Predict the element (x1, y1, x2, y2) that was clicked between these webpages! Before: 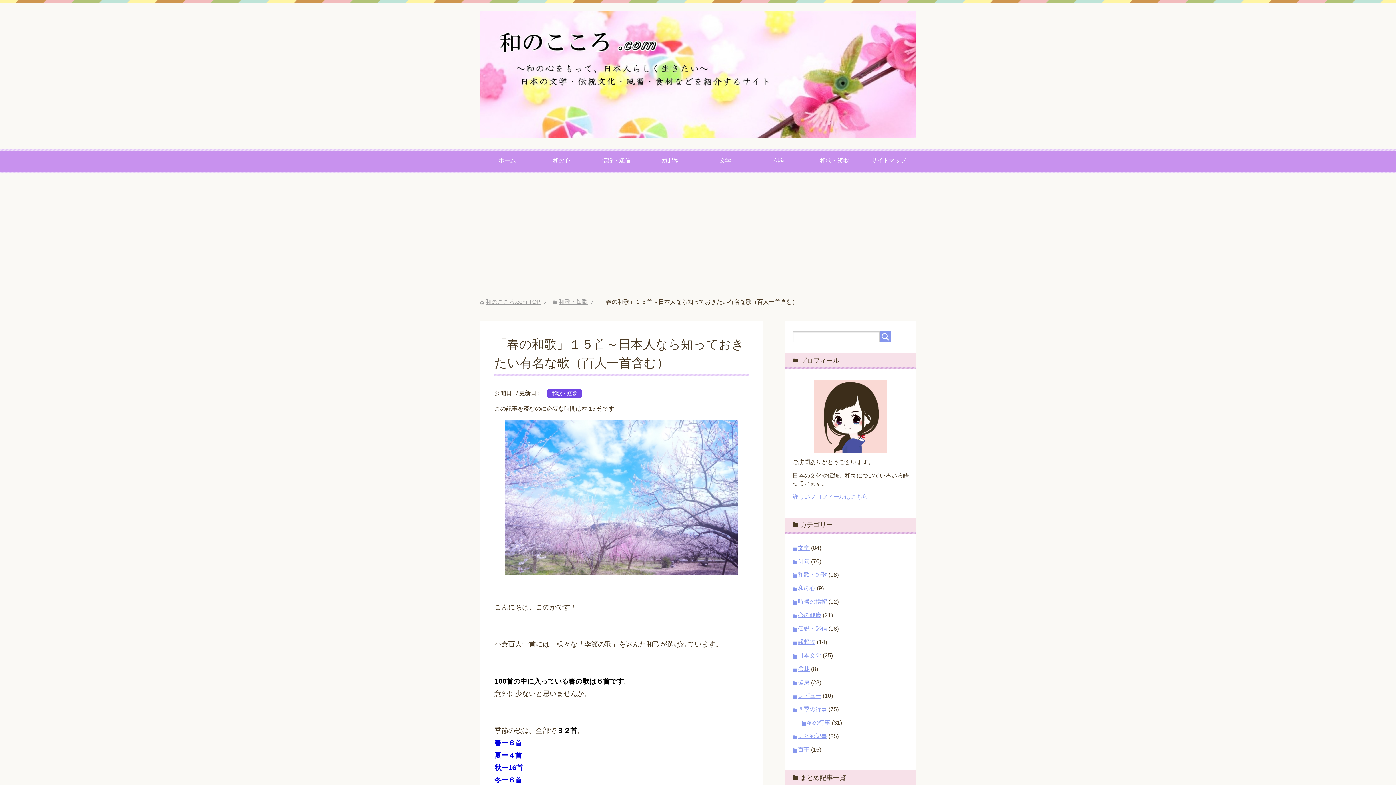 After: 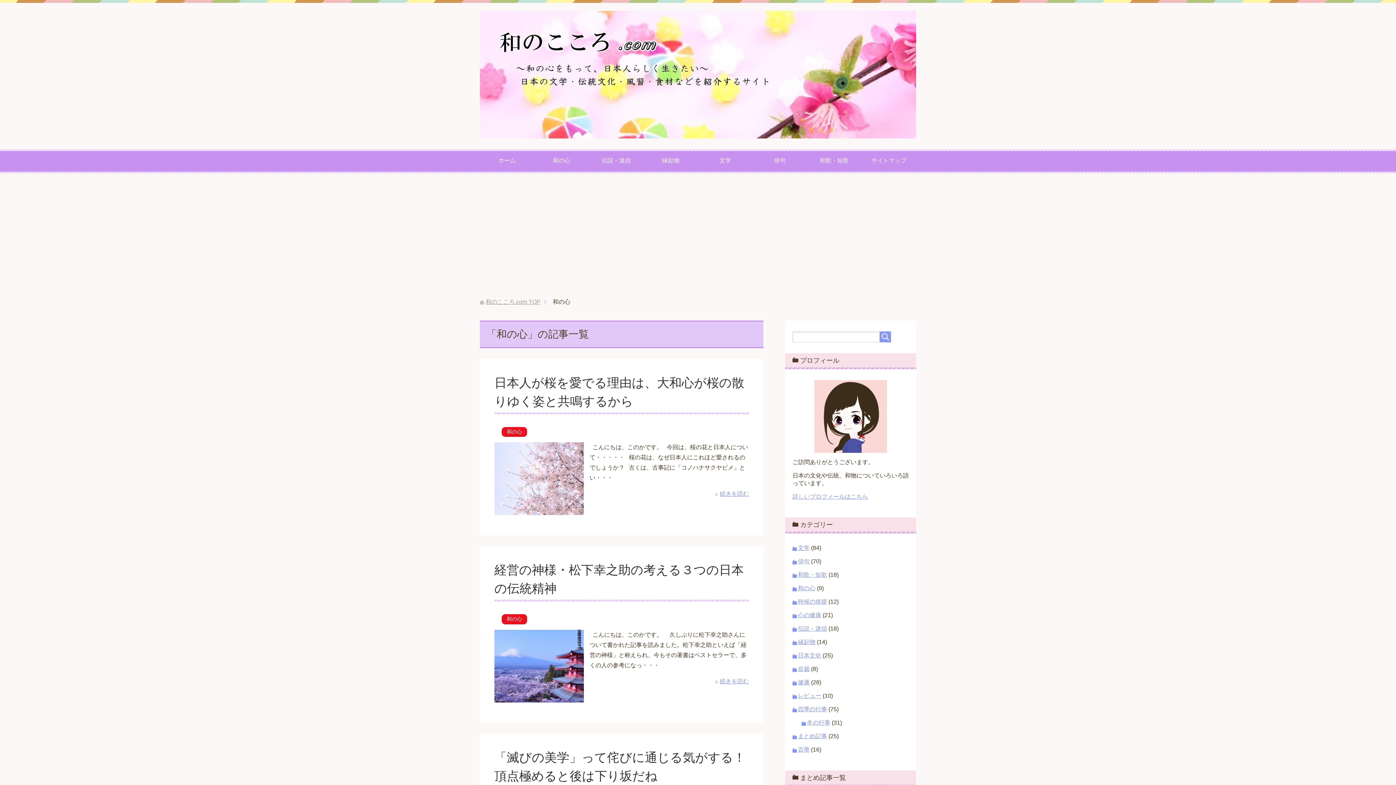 Action: bbox: (798, 585, 815, 591) label: 和の心